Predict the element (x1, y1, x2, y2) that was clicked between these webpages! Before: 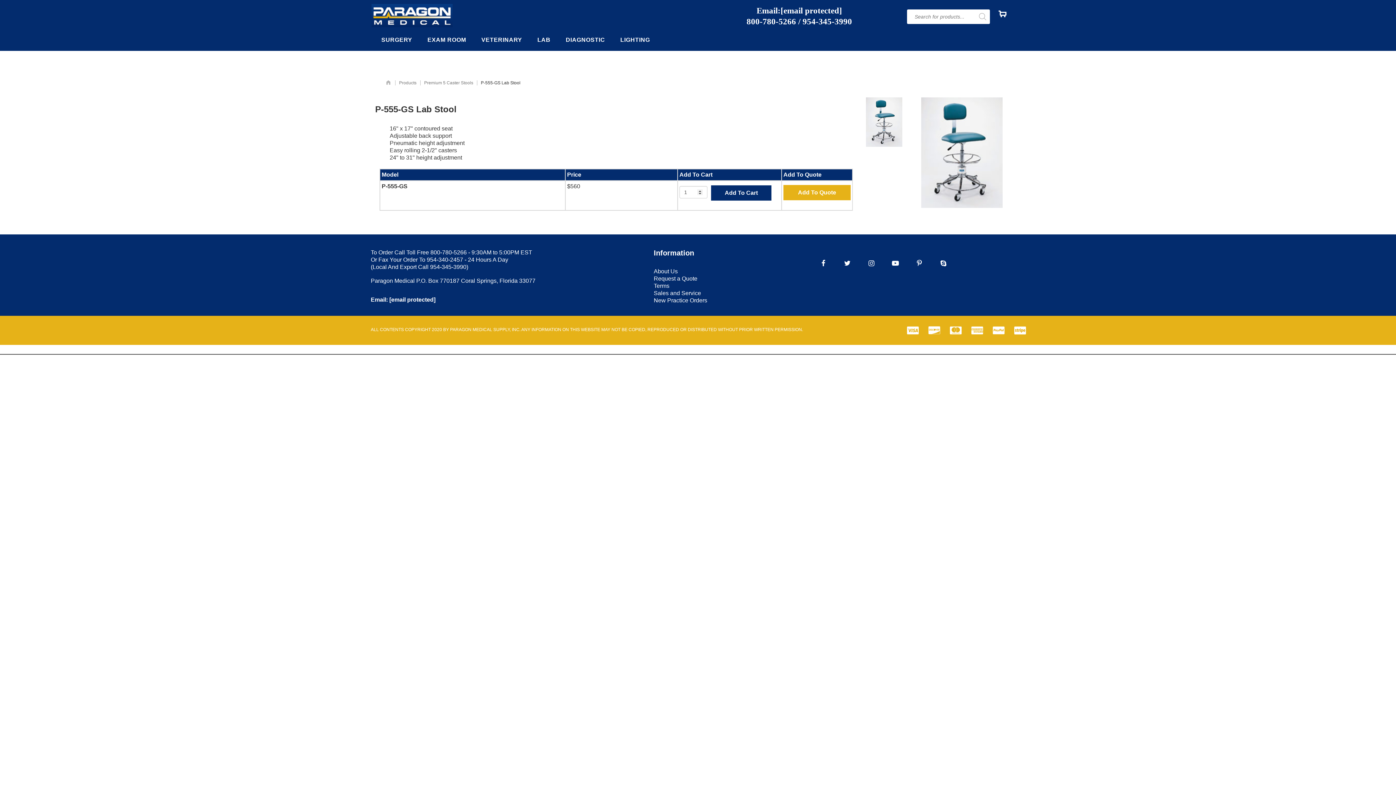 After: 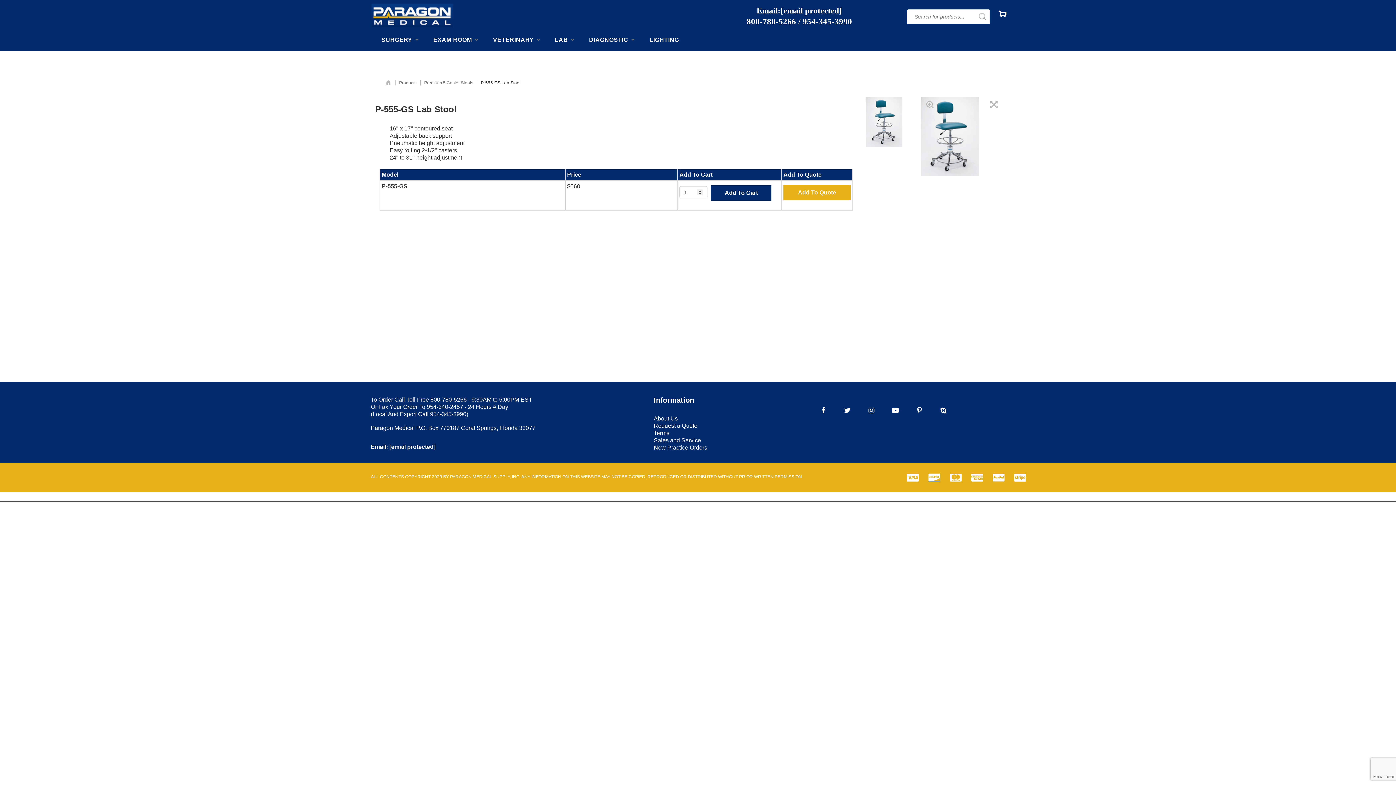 Action: bbox: (926, 326, 939, 335)